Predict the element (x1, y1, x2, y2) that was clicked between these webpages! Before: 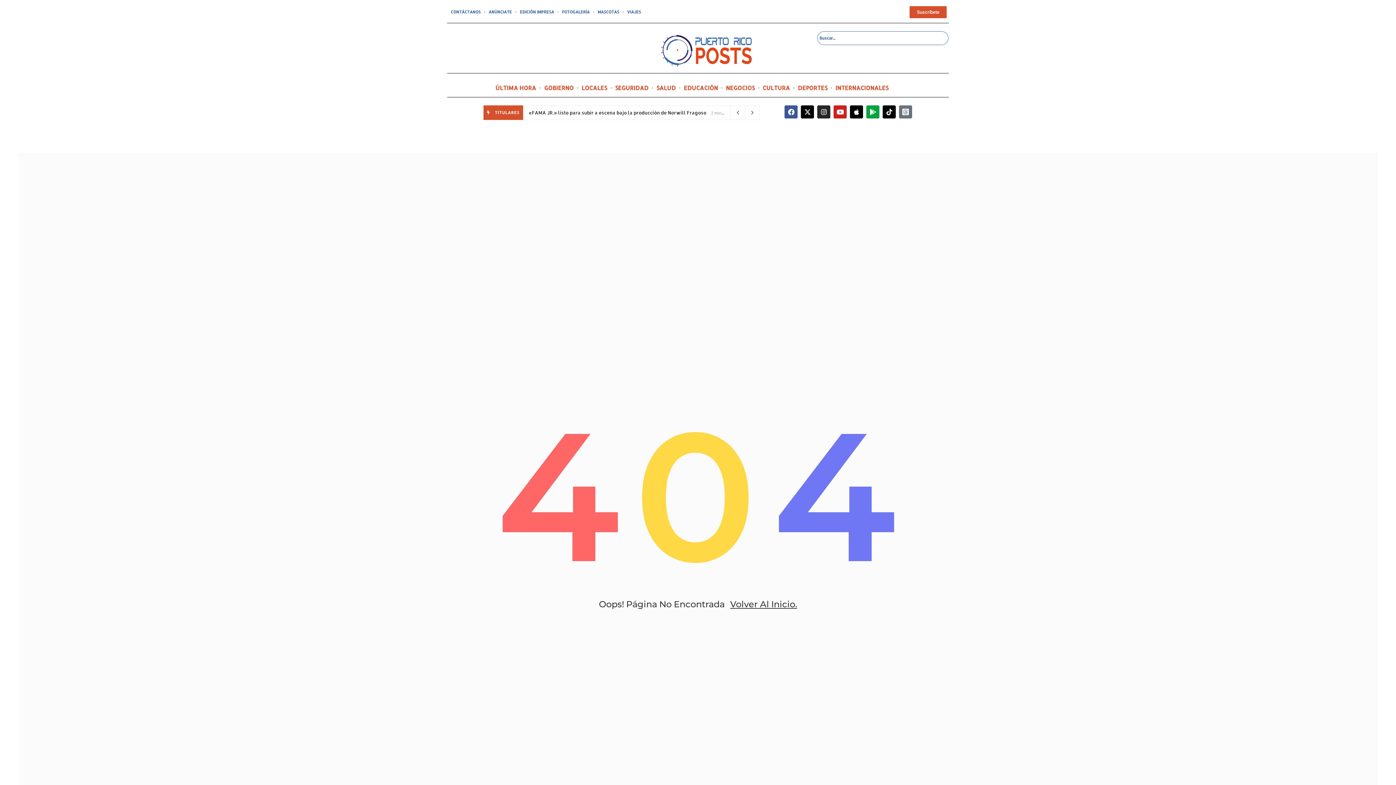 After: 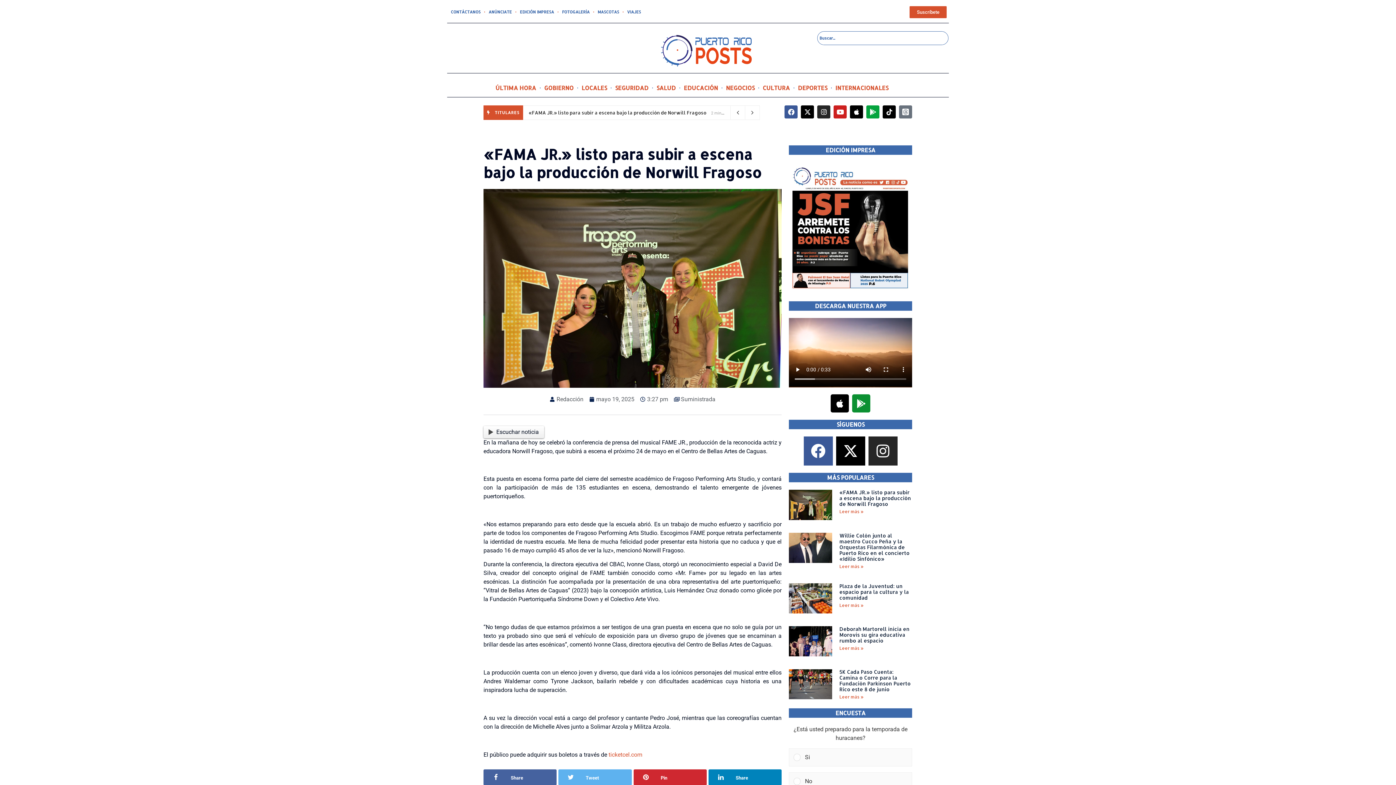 Action: bbox: (528, 109, 706, 115) label: «FAMA JR.» listo para subir a escena bajo la producción de Norwill Fragoso